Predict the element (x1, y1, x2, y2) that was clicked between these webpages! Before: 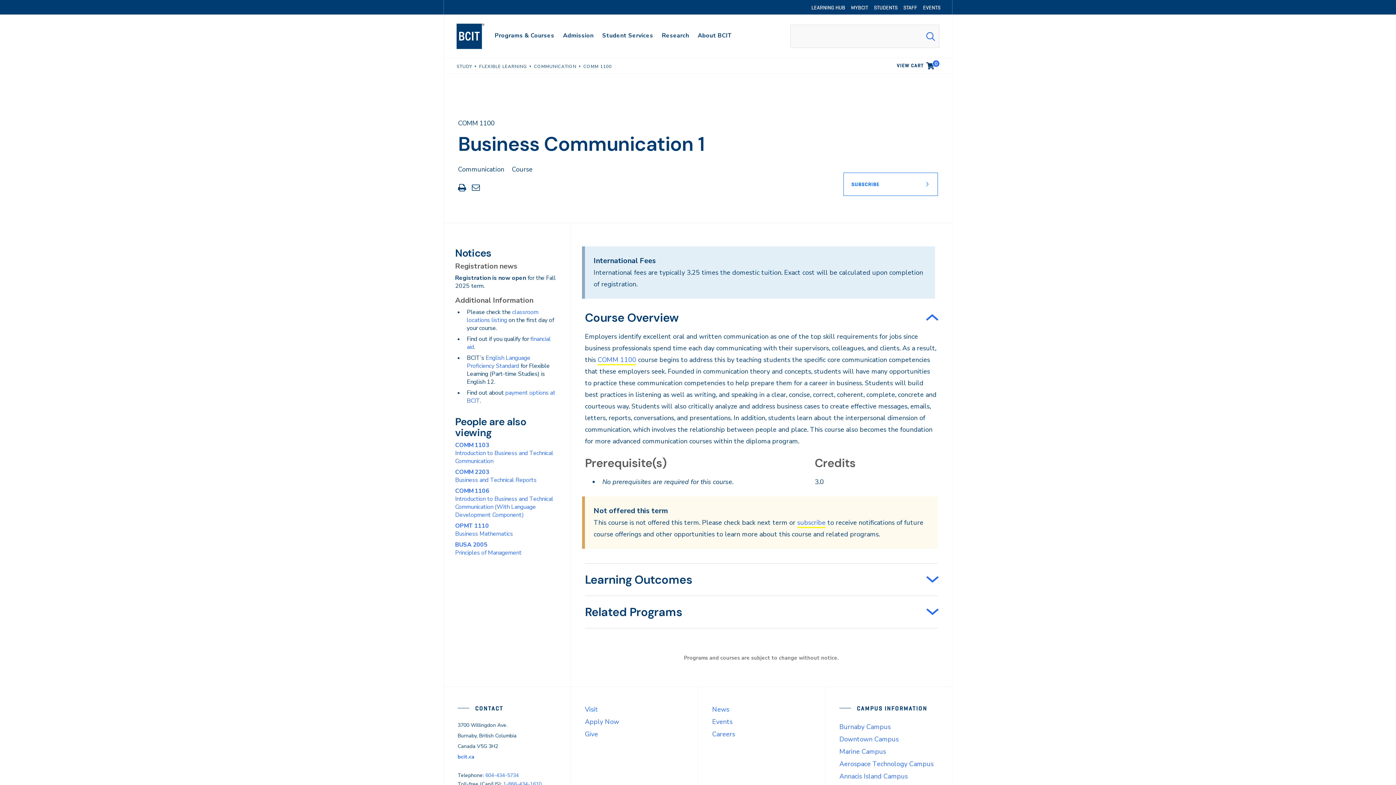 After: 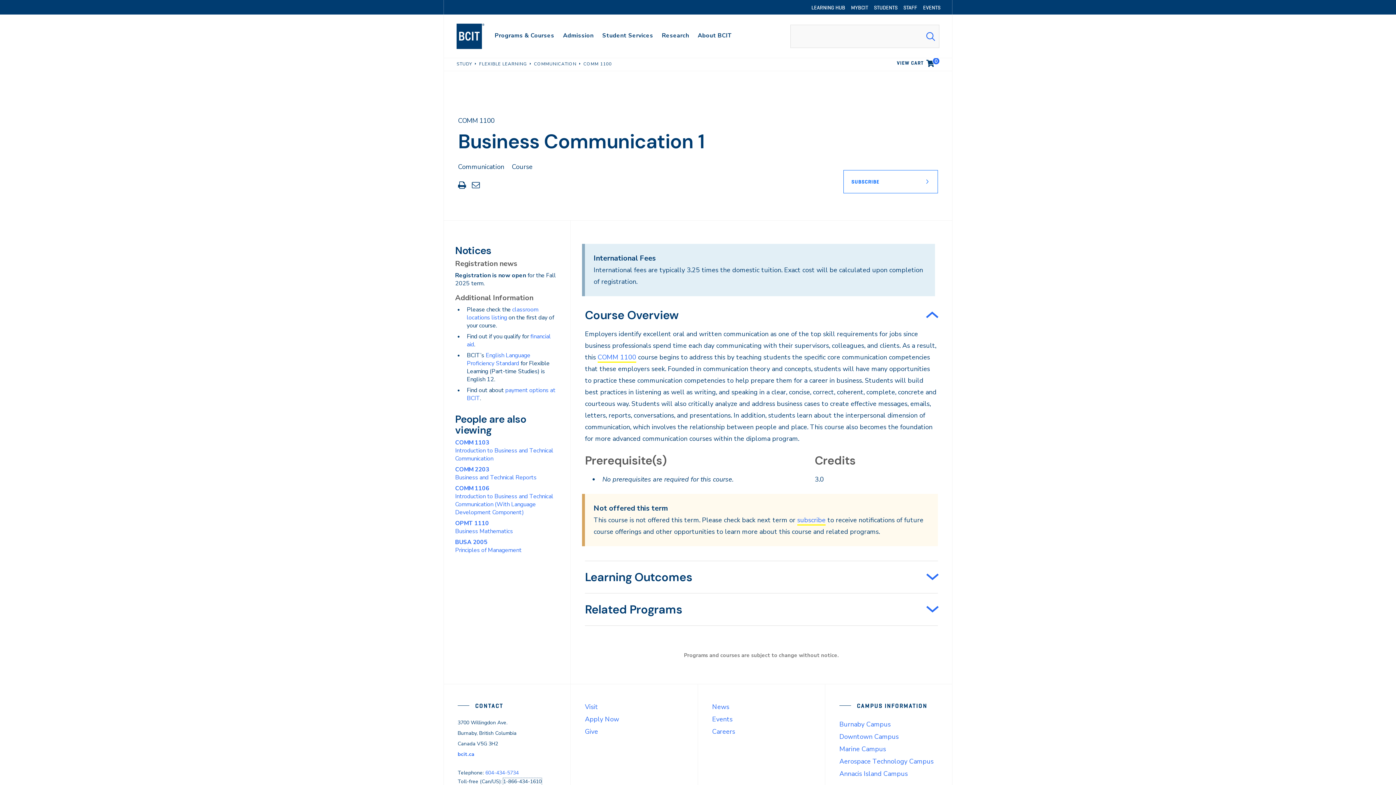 Action: bbox: (503, 781, 541, 788) label: 1-866-434-1610